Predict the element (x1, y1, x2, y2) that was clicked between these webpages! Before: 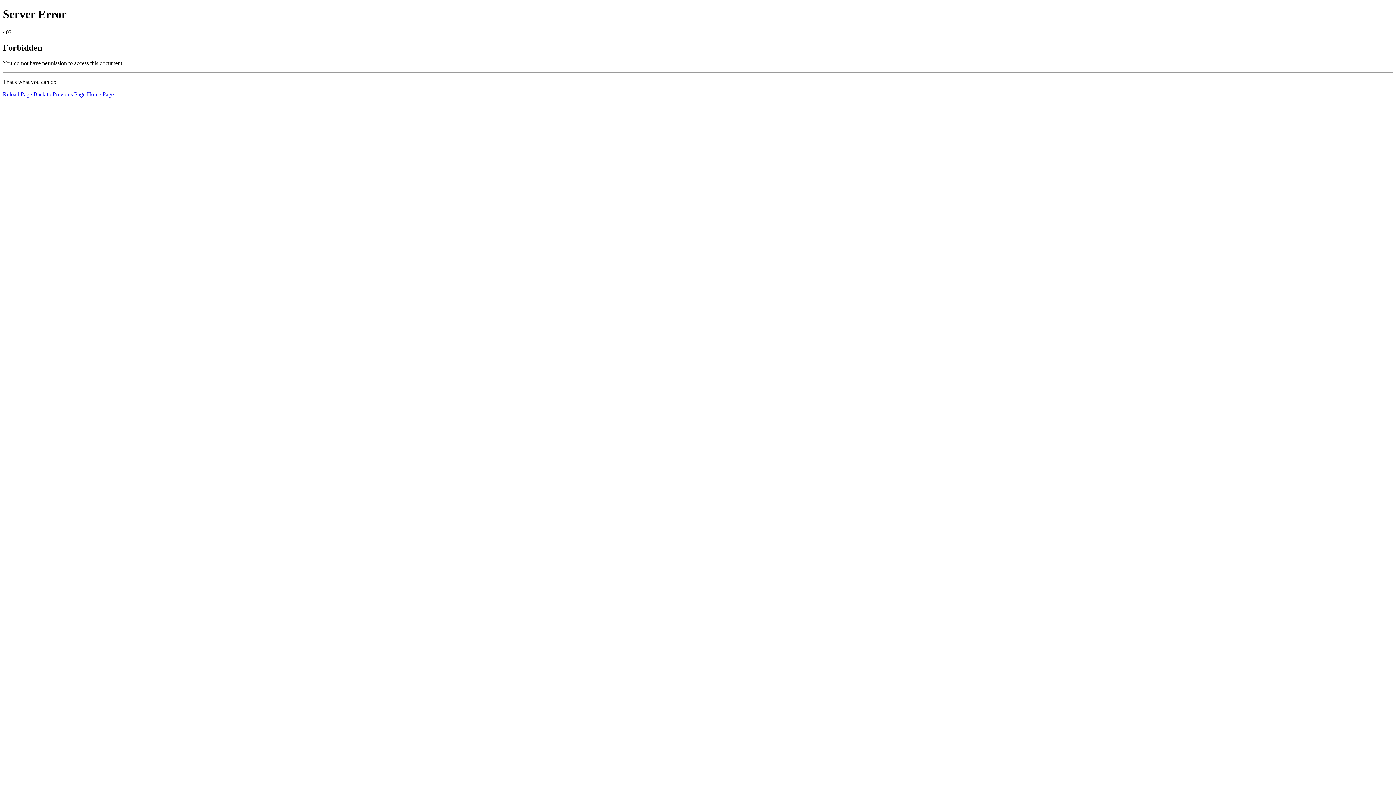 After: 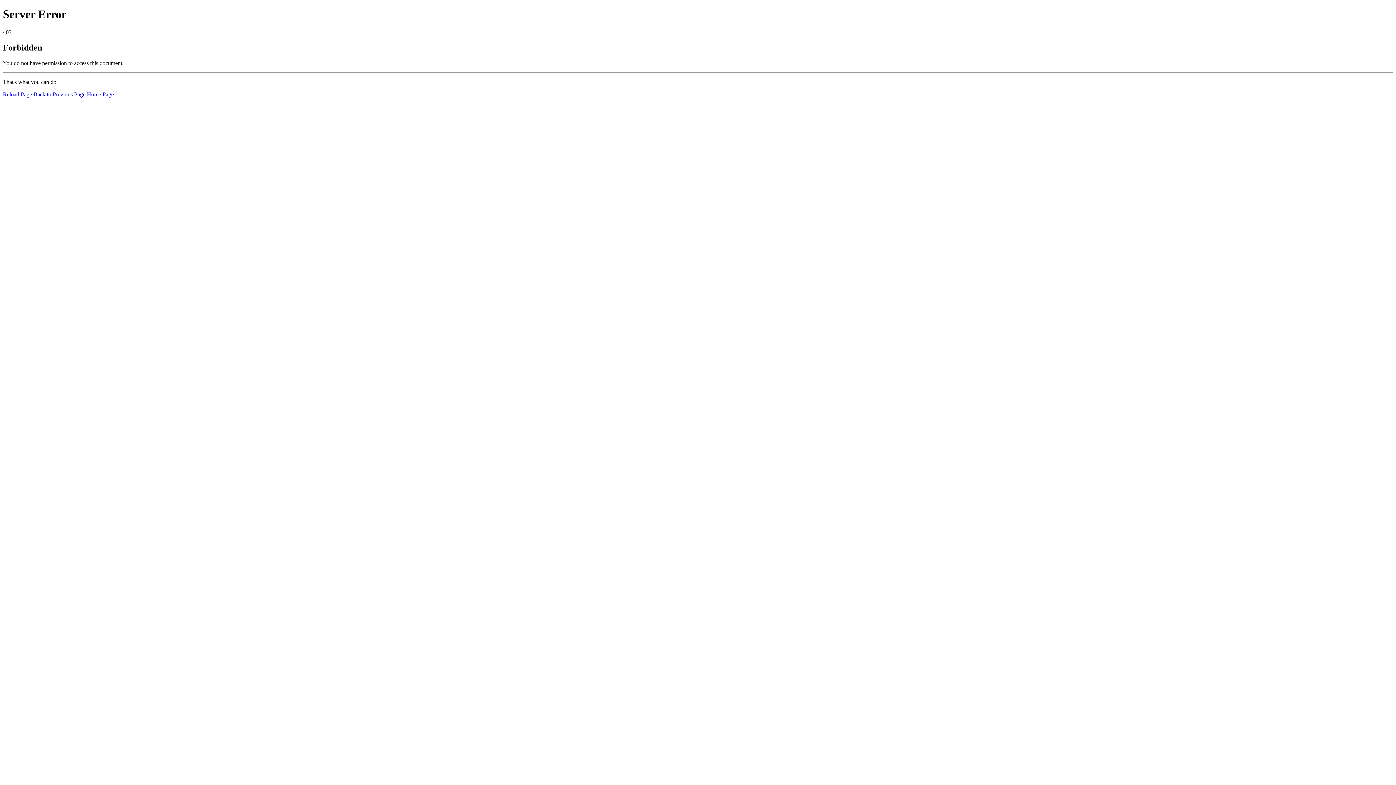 Action: label: Home Page bbox: (86, 91, 113, 97)